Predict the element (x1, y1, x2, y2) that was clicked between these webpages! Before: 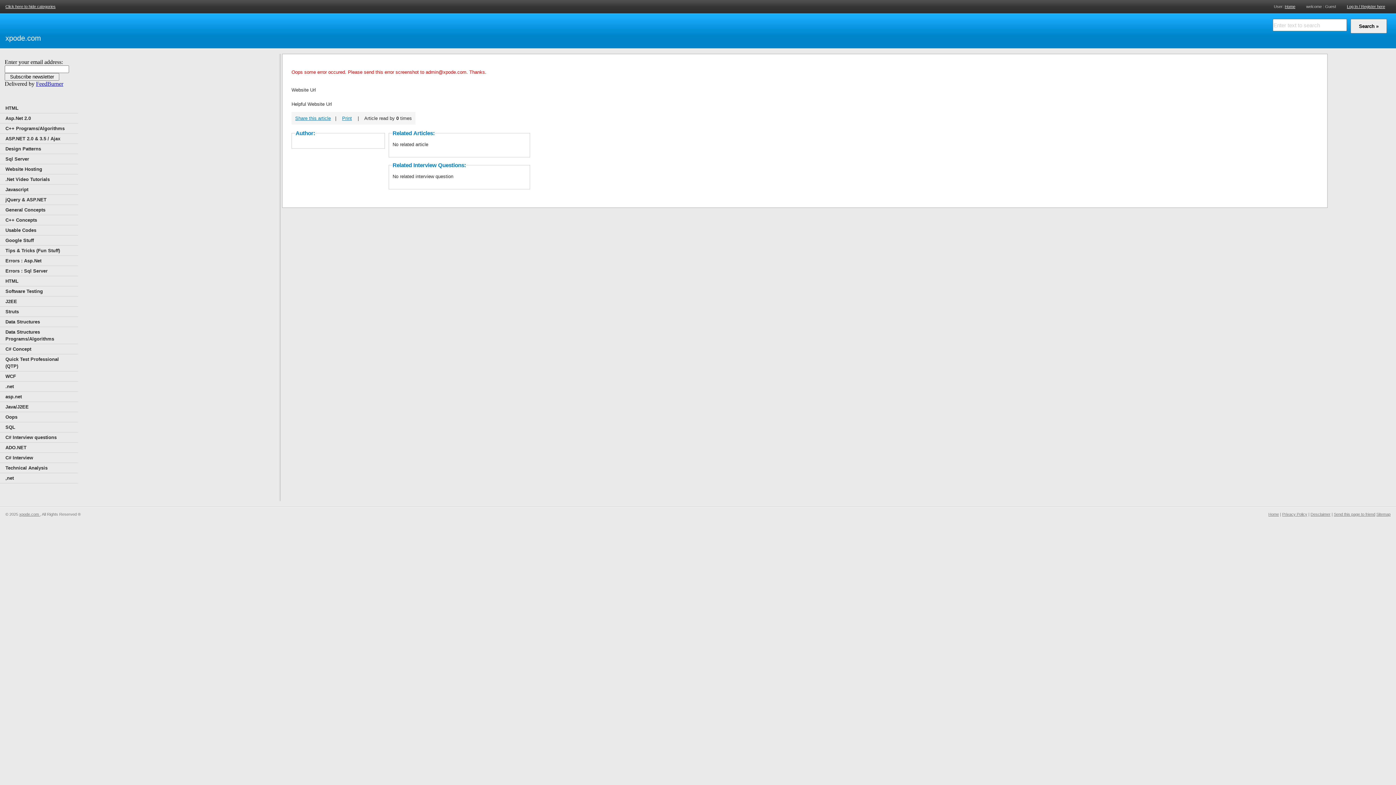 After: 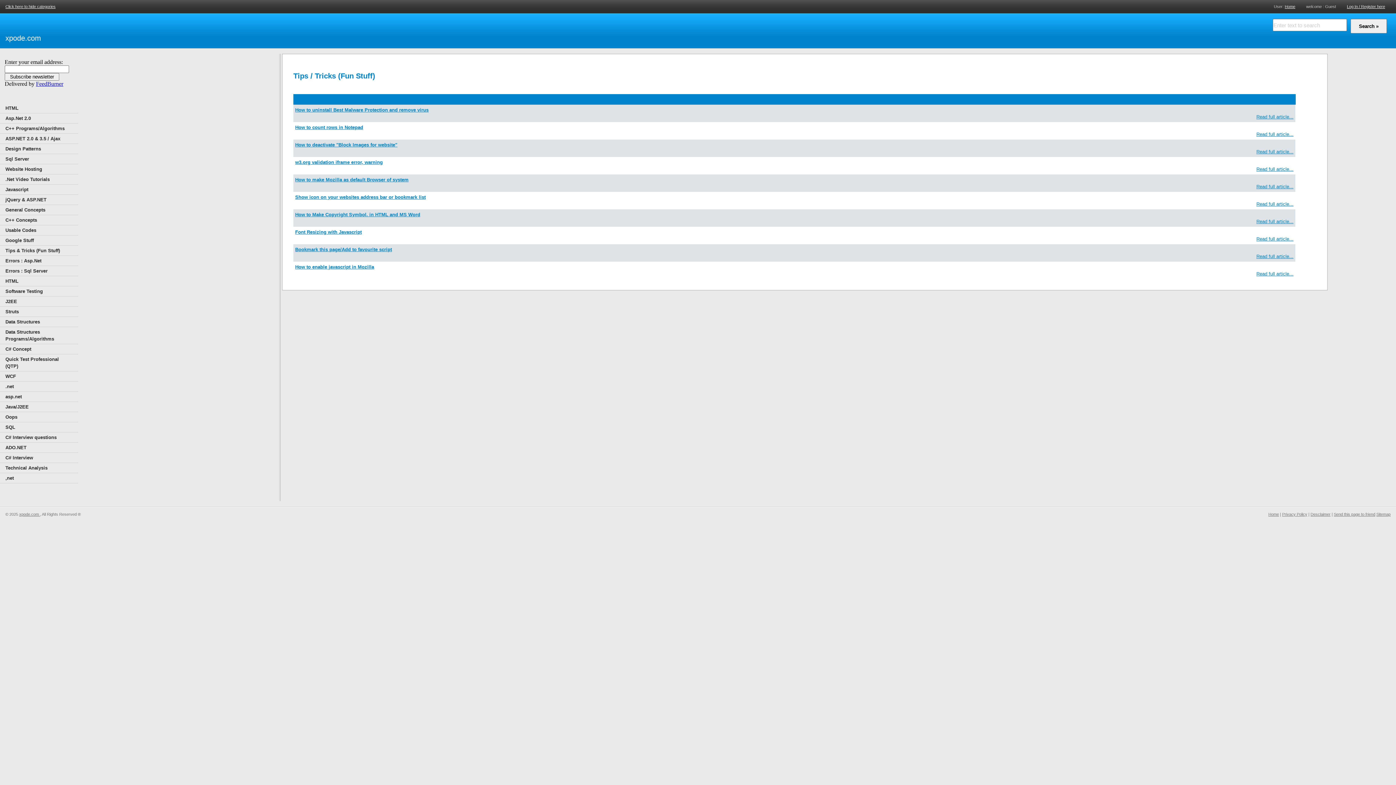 Action: label: Tips & Tricks (Fun Stuff) bbox: (0, 245, 78, 256)